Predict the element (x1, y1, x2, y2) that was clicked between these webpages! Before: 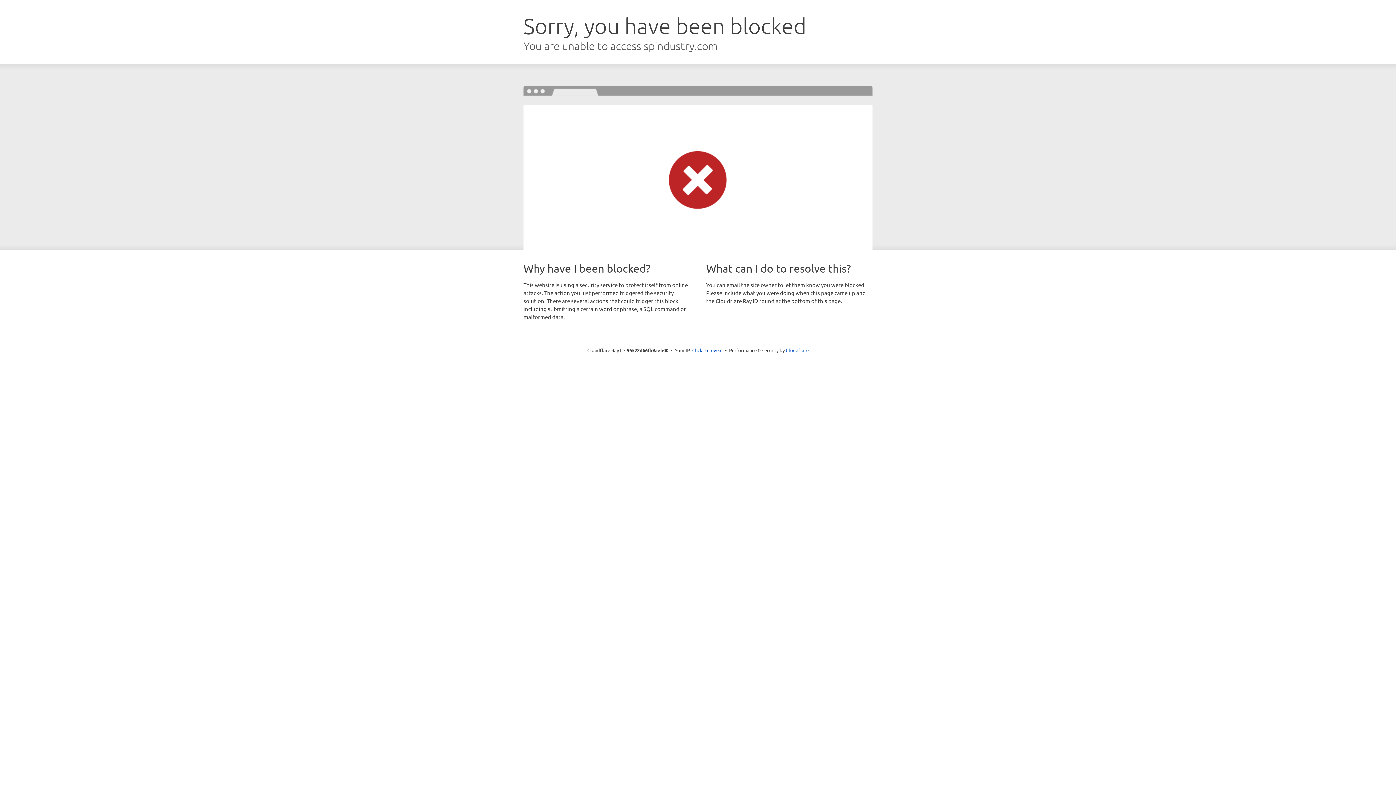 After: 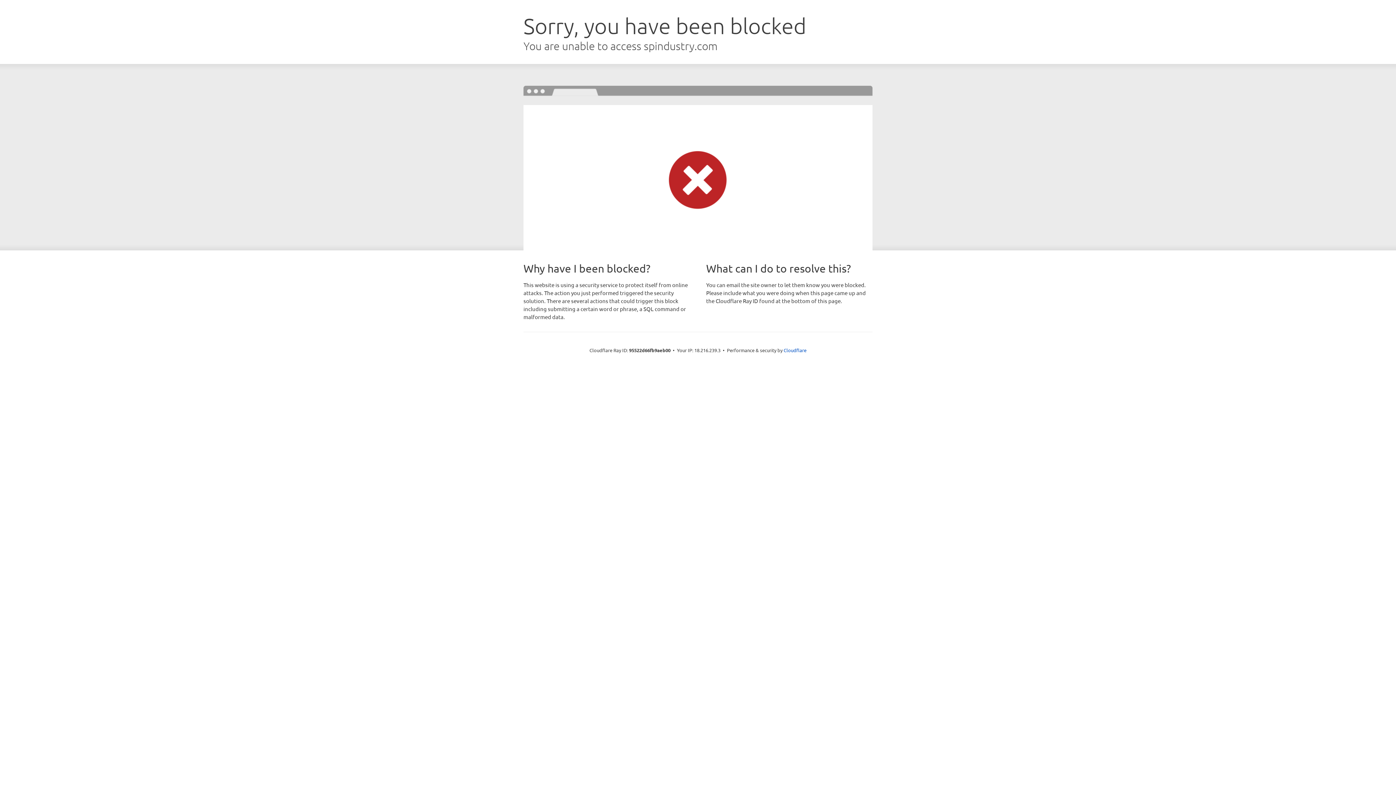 Action: label: Click to reveal bbox: (692, 346, 722, 353)